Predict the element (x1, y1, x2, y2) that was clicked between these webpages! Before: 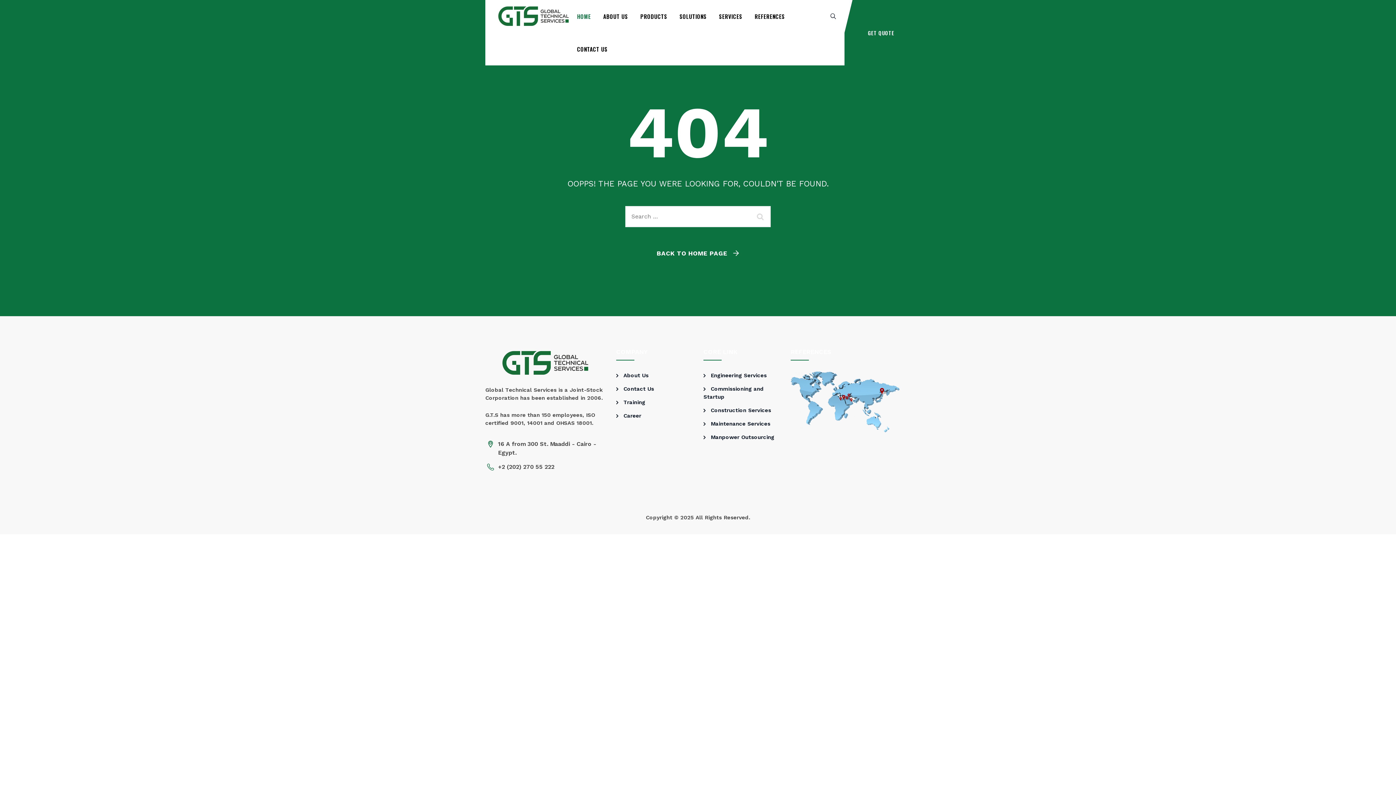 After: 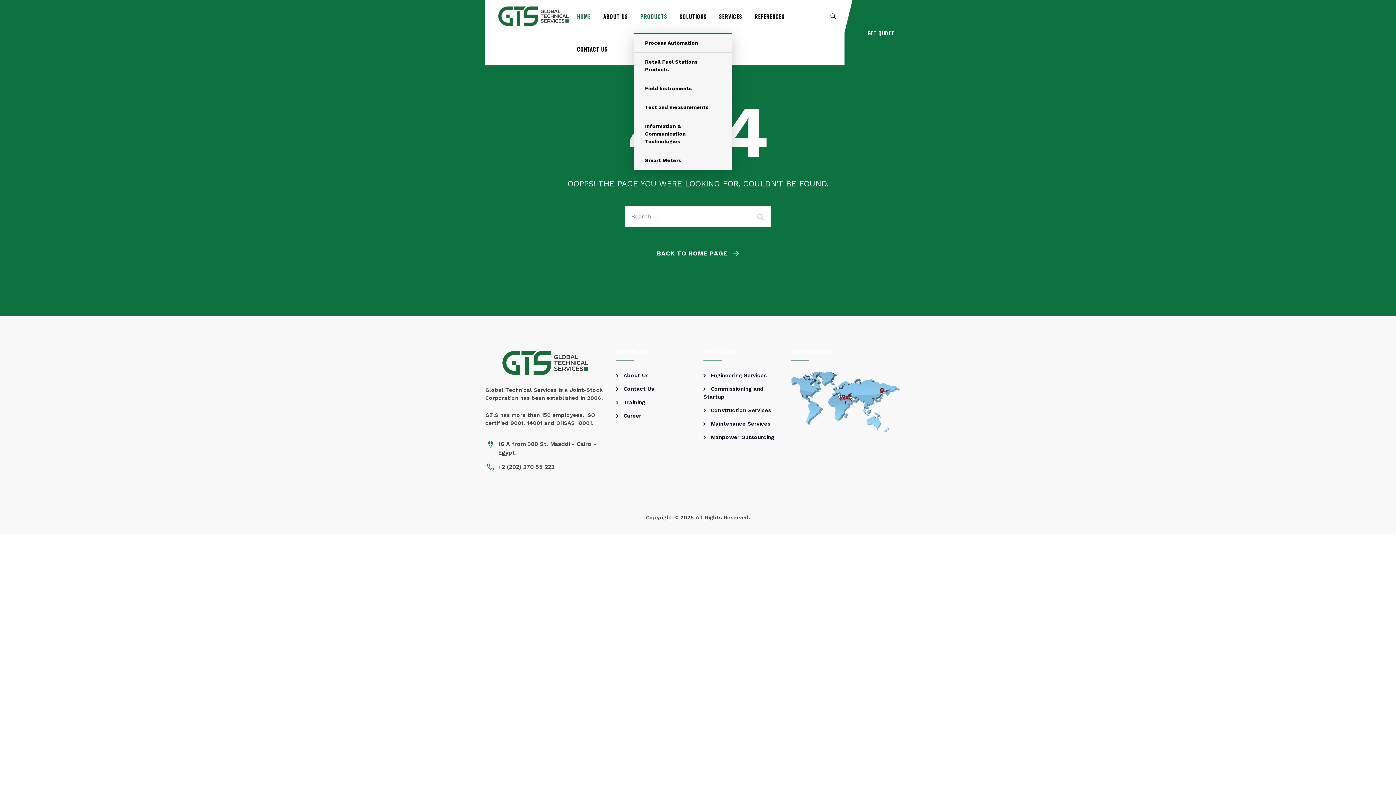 Action: label: PRODUCTS bbox: (640, 0, 667, 32)